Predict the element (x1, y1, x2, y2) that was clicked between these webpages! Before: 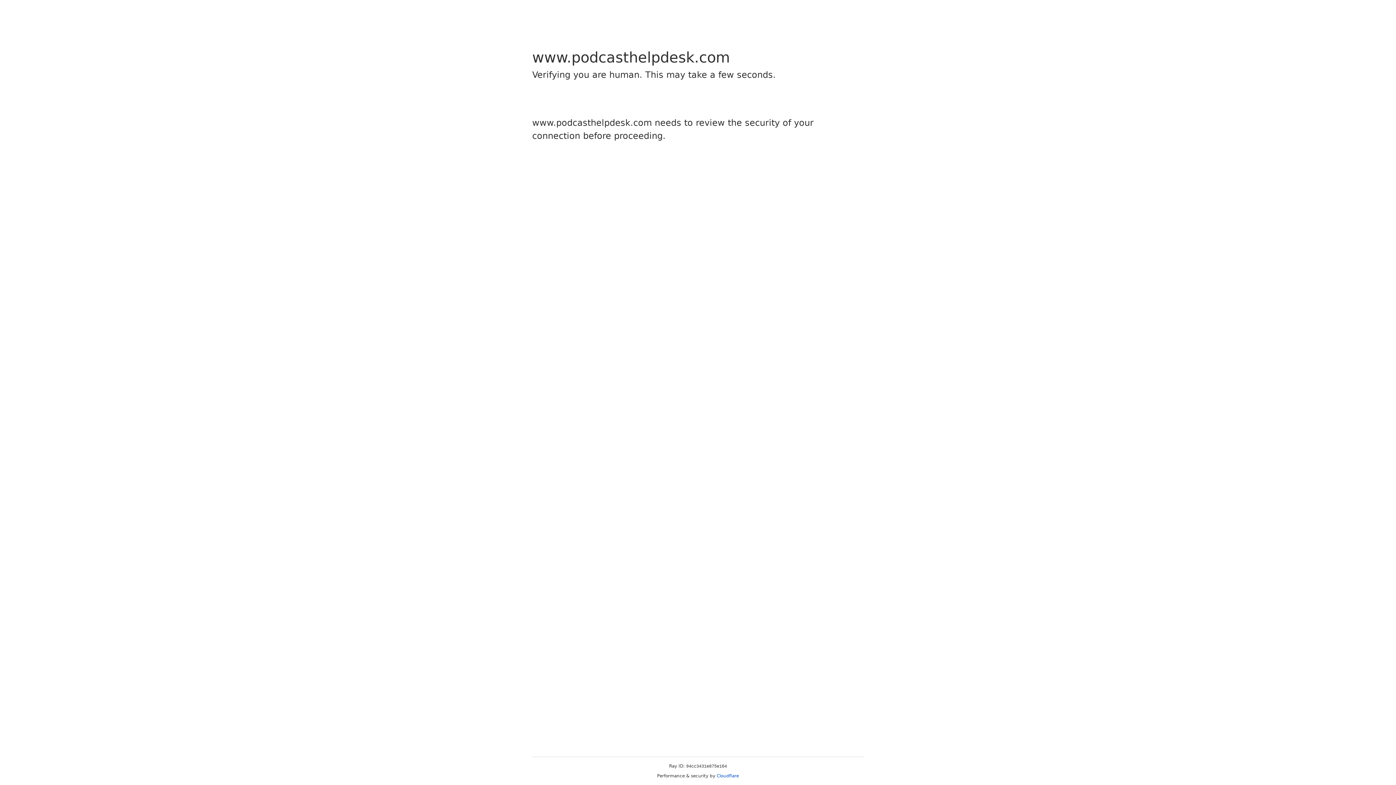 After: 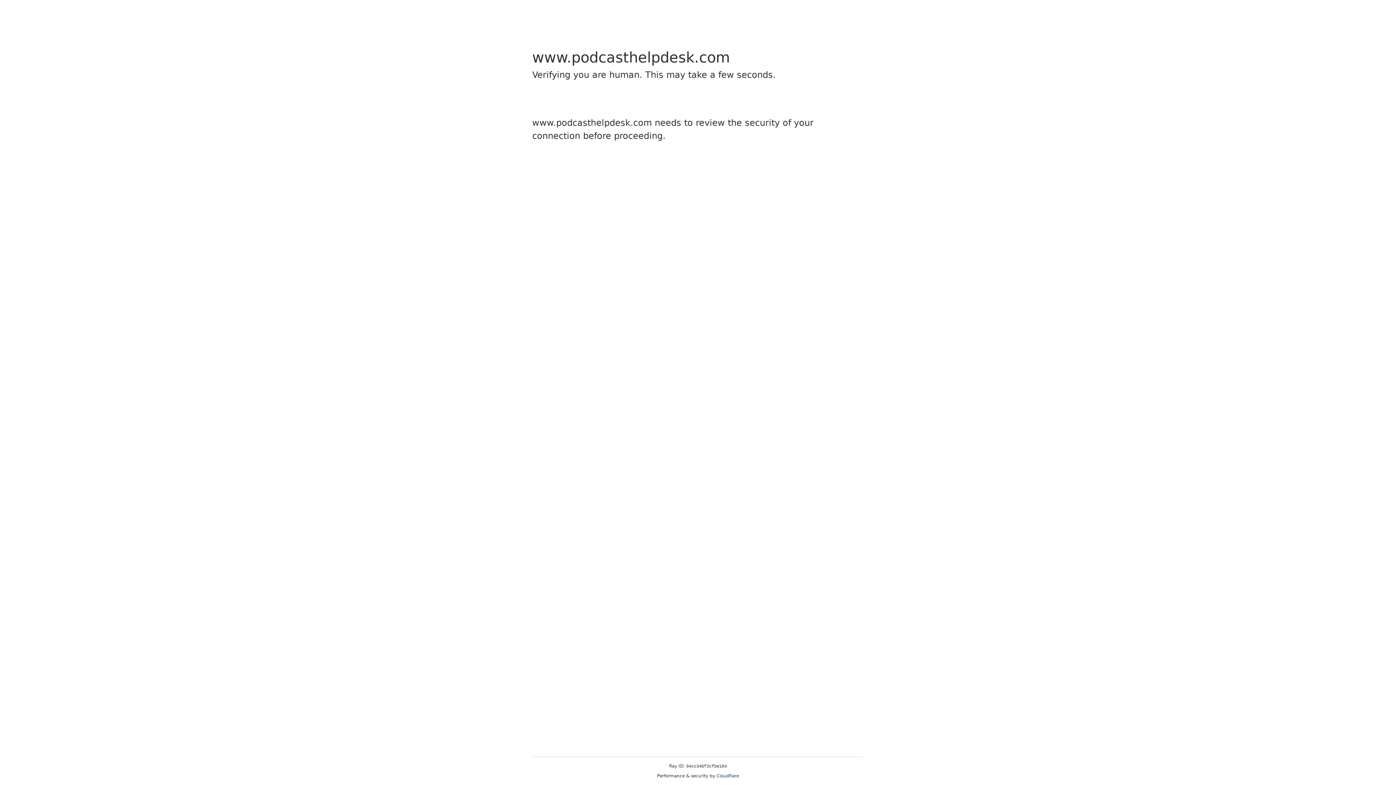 Action: label: Cloudflare bbox: (716, 773, 739, 778)